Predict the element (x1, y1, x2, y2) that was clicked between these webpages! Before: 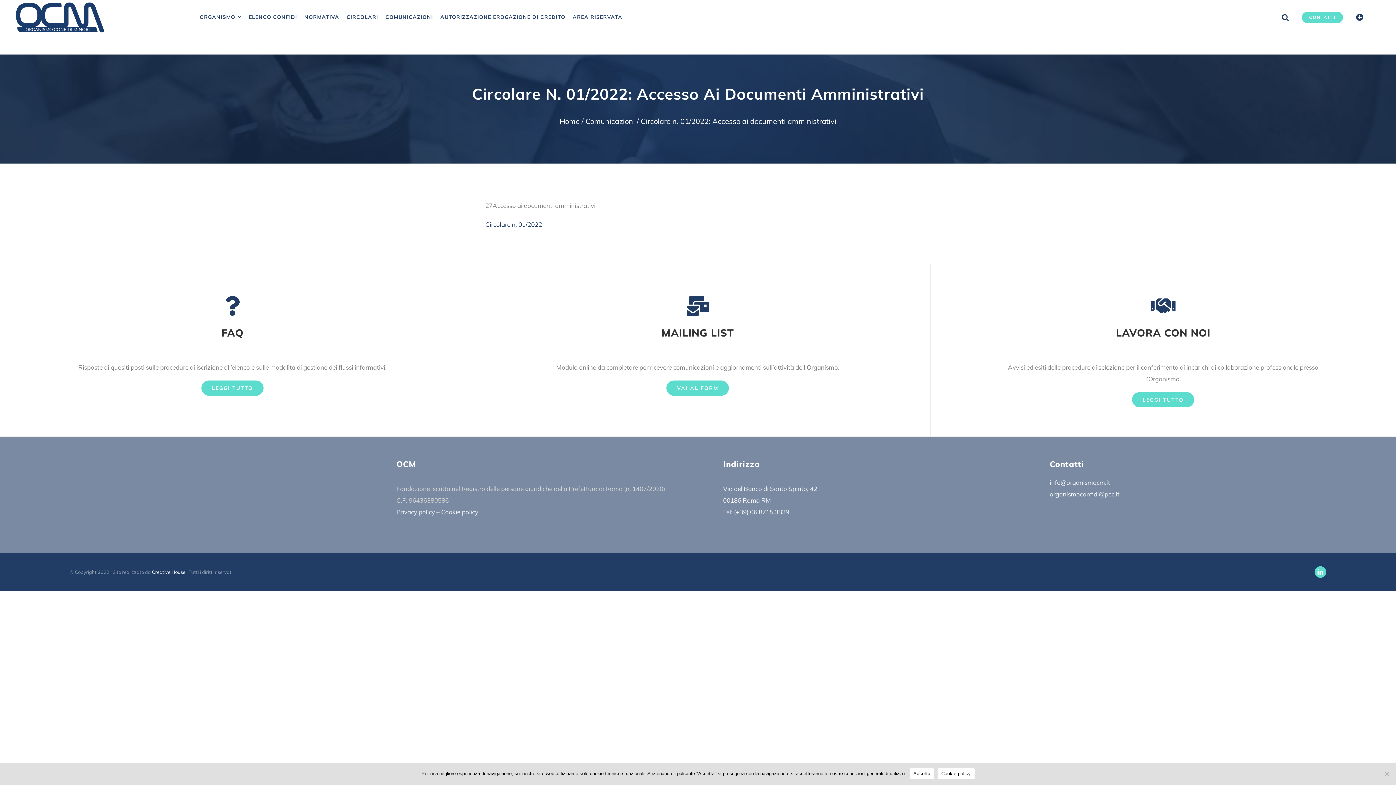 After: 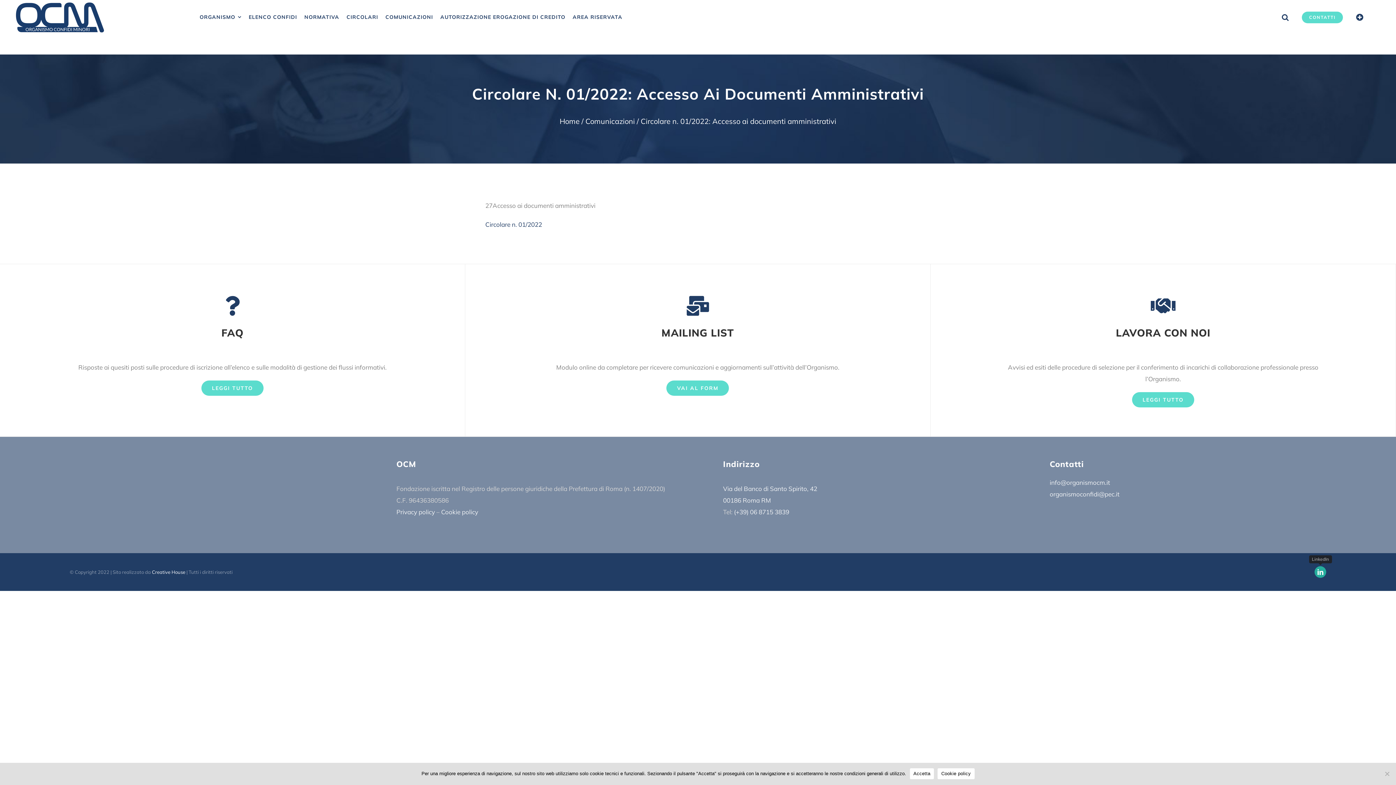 Action: label: linkedin bbox: (1314, 566, 1326, 578)